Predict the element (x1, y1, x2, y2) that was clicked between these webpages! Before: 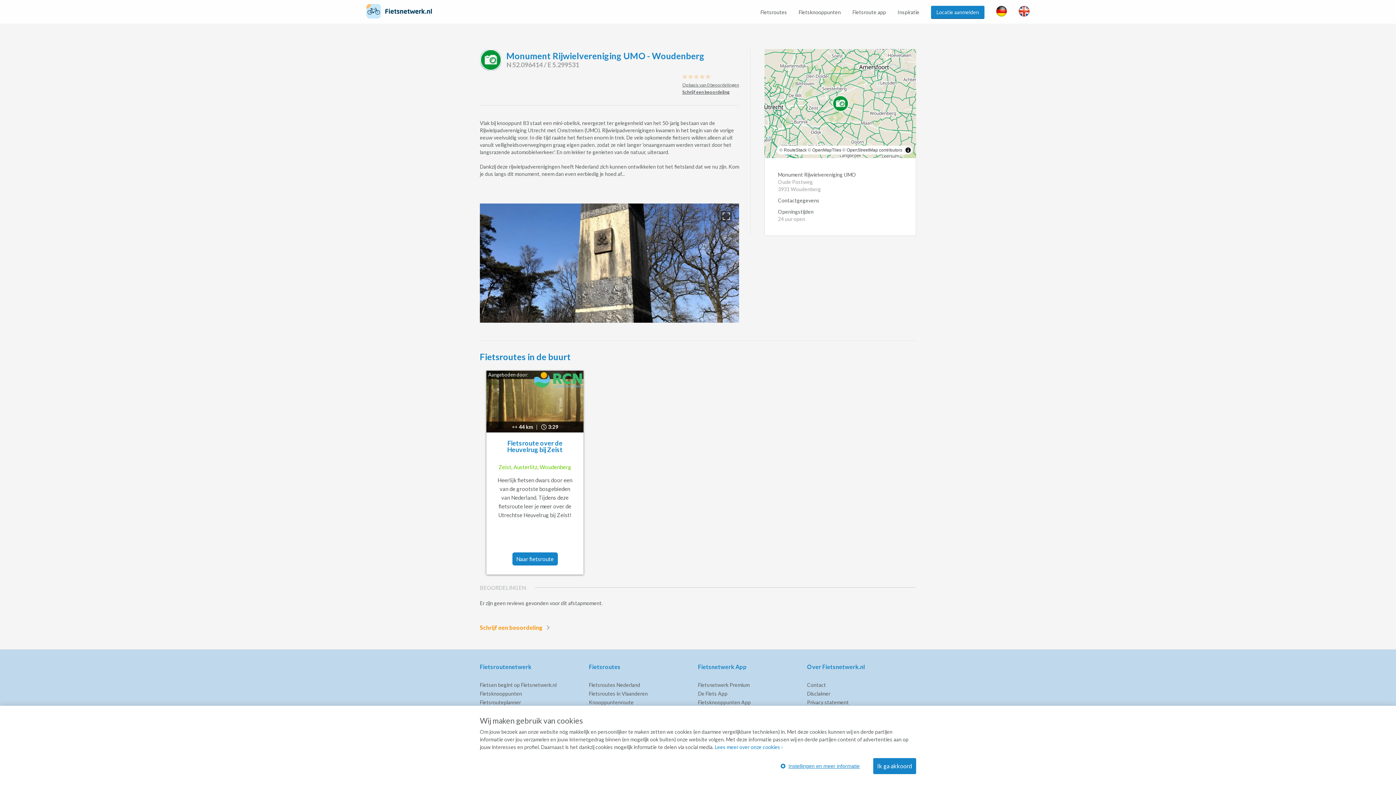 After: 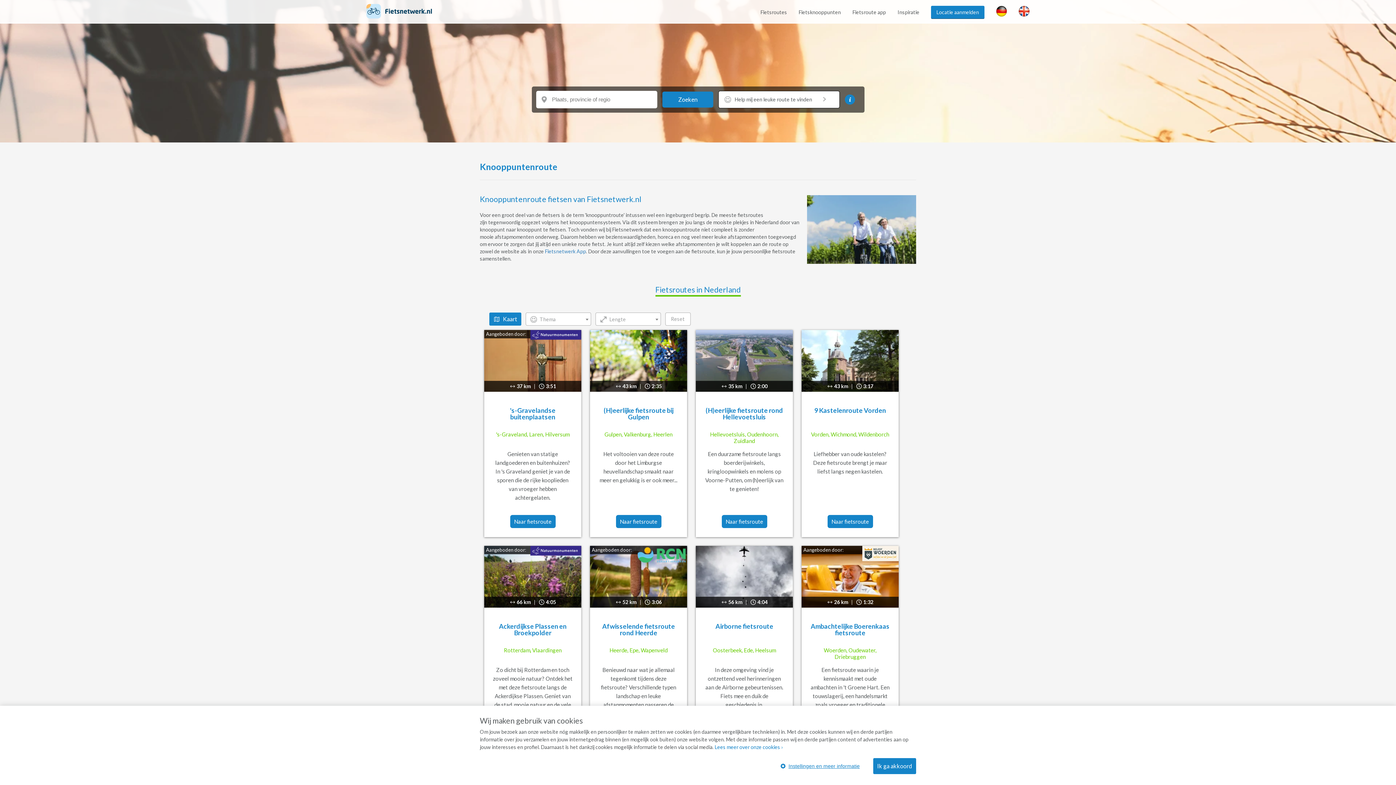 Action: bbox: (589, 699, 633, 705) label: Knooppuntenroute